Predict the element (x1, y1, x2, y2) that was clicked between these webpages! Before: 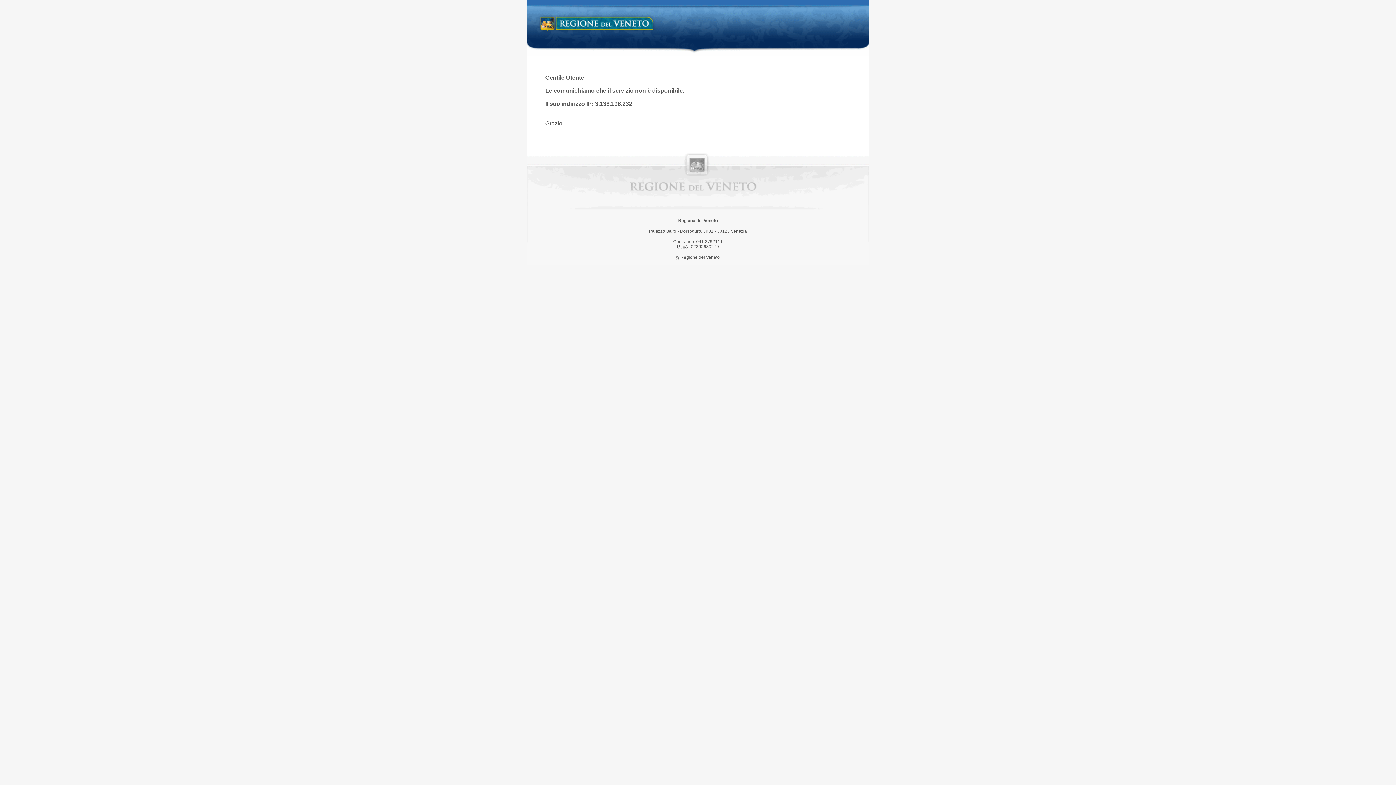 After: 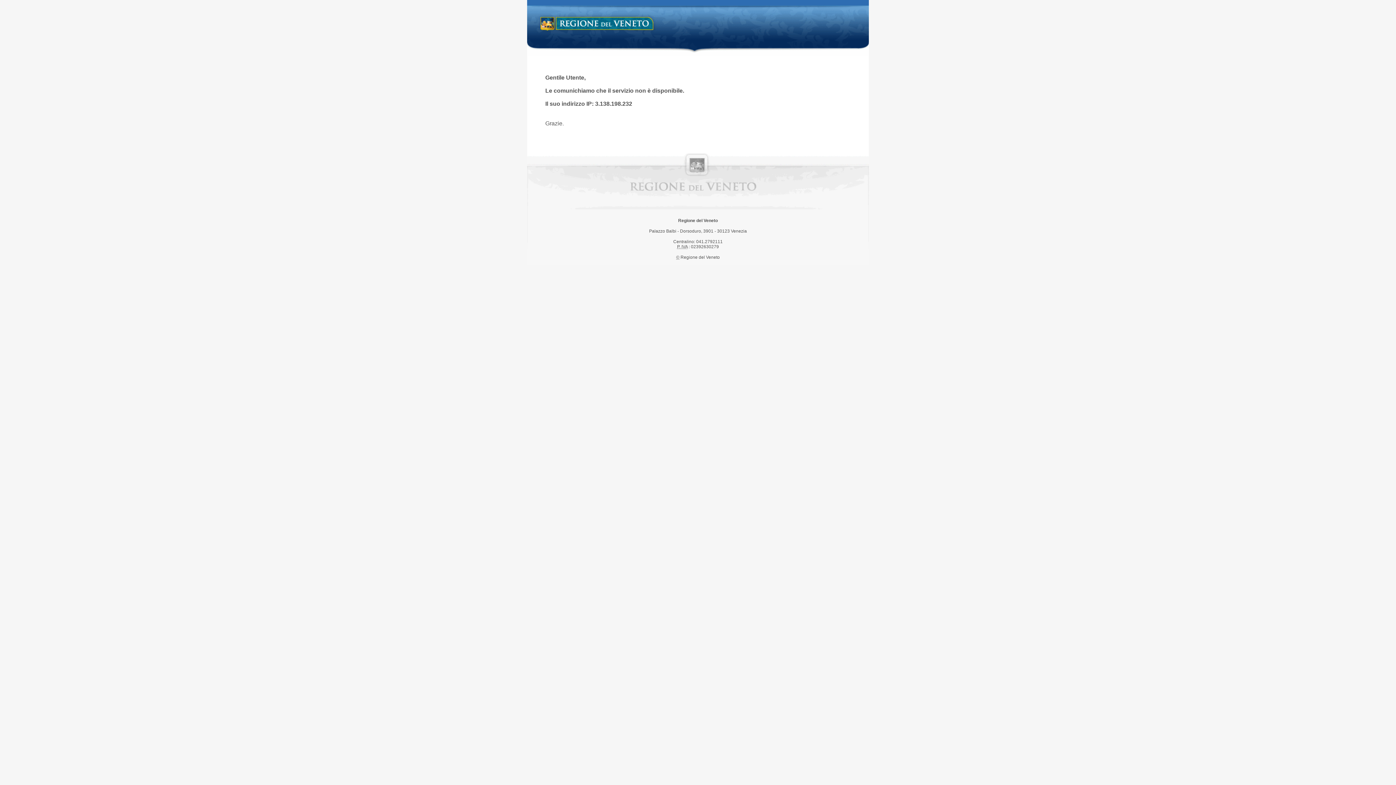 Action: bbox: (538, 14, 658, 34) label: Regione del Veneto